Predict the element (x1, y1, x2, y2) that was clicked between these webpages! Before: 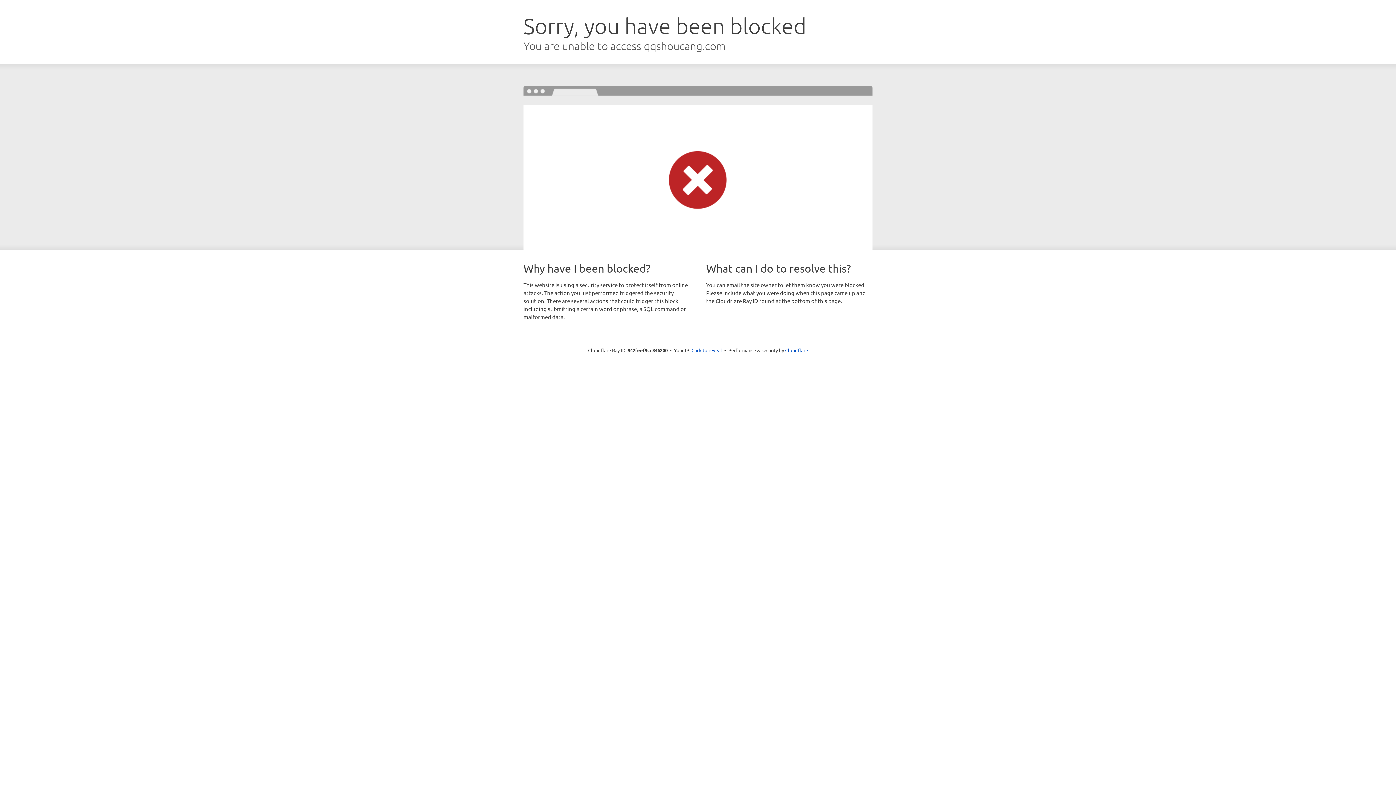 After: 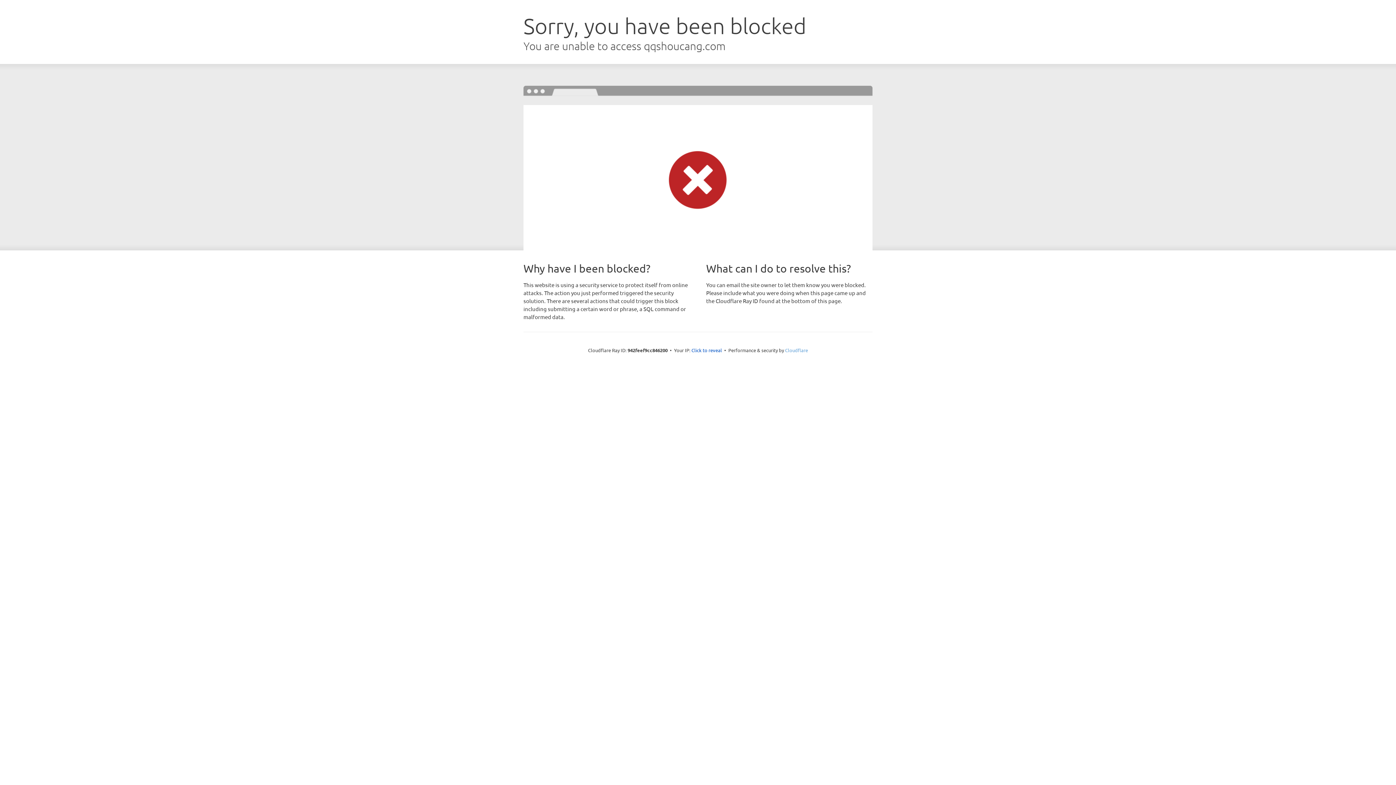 Action: label: Cloudflare bbox: (785, 347, 808, 353)